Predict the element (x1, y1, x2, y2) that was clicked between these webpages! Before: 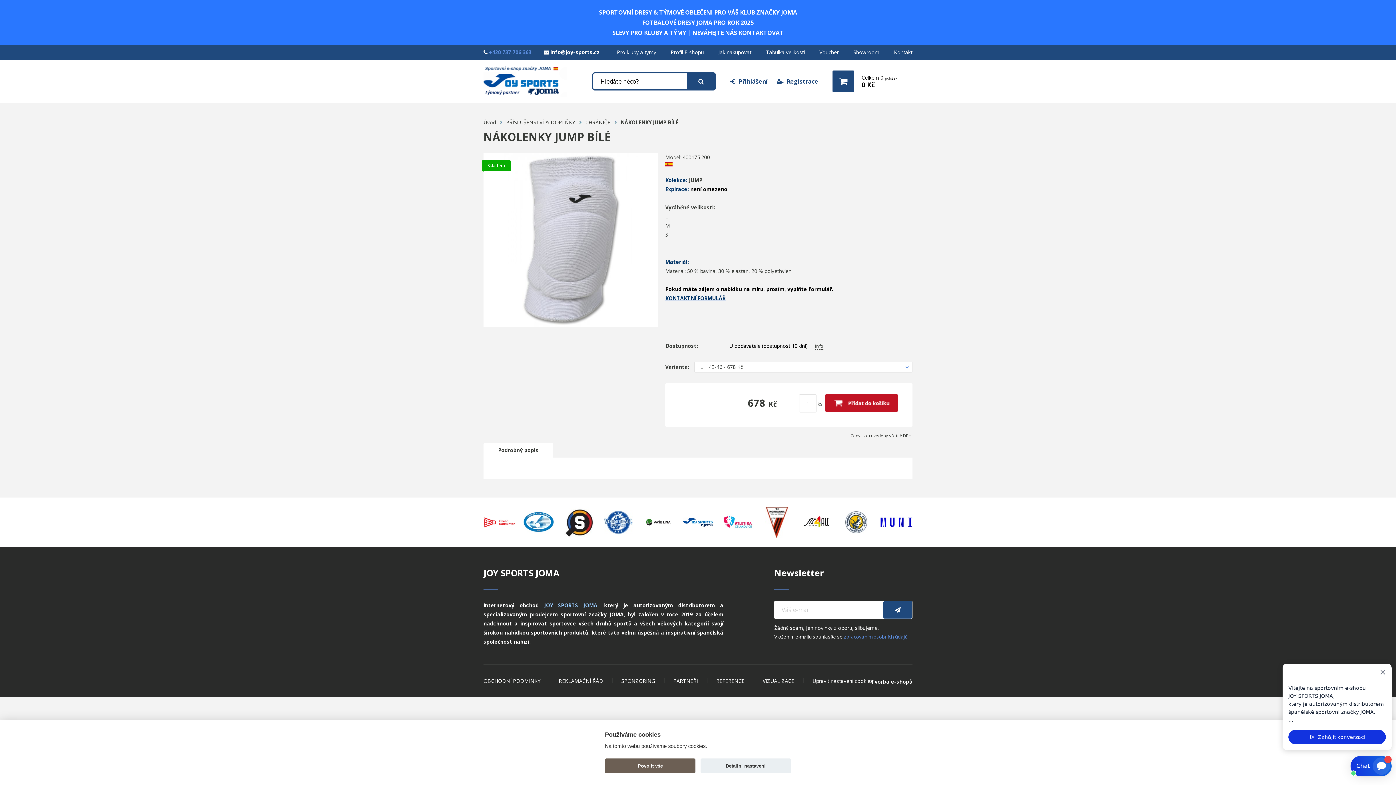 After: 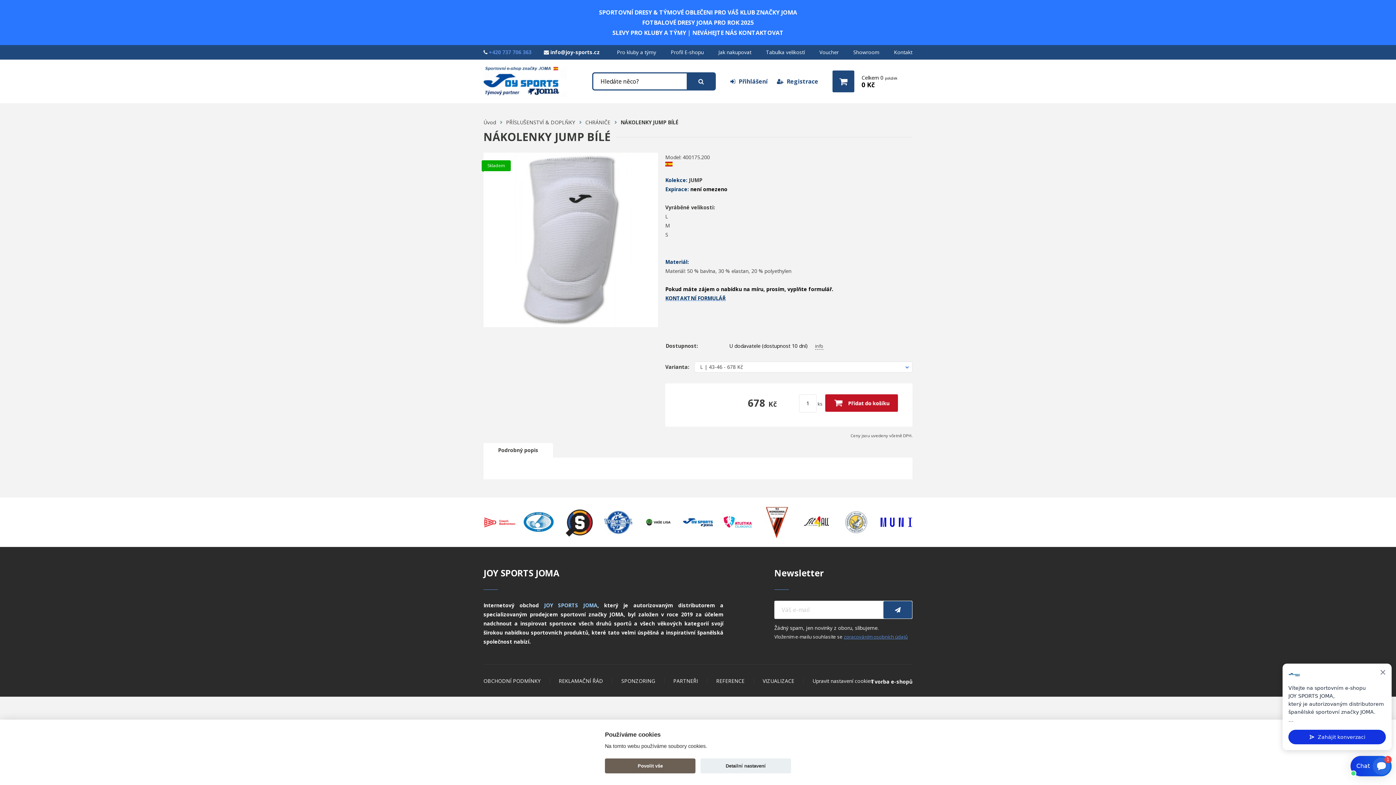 Action: bbox: (840, 497, 873, 547)